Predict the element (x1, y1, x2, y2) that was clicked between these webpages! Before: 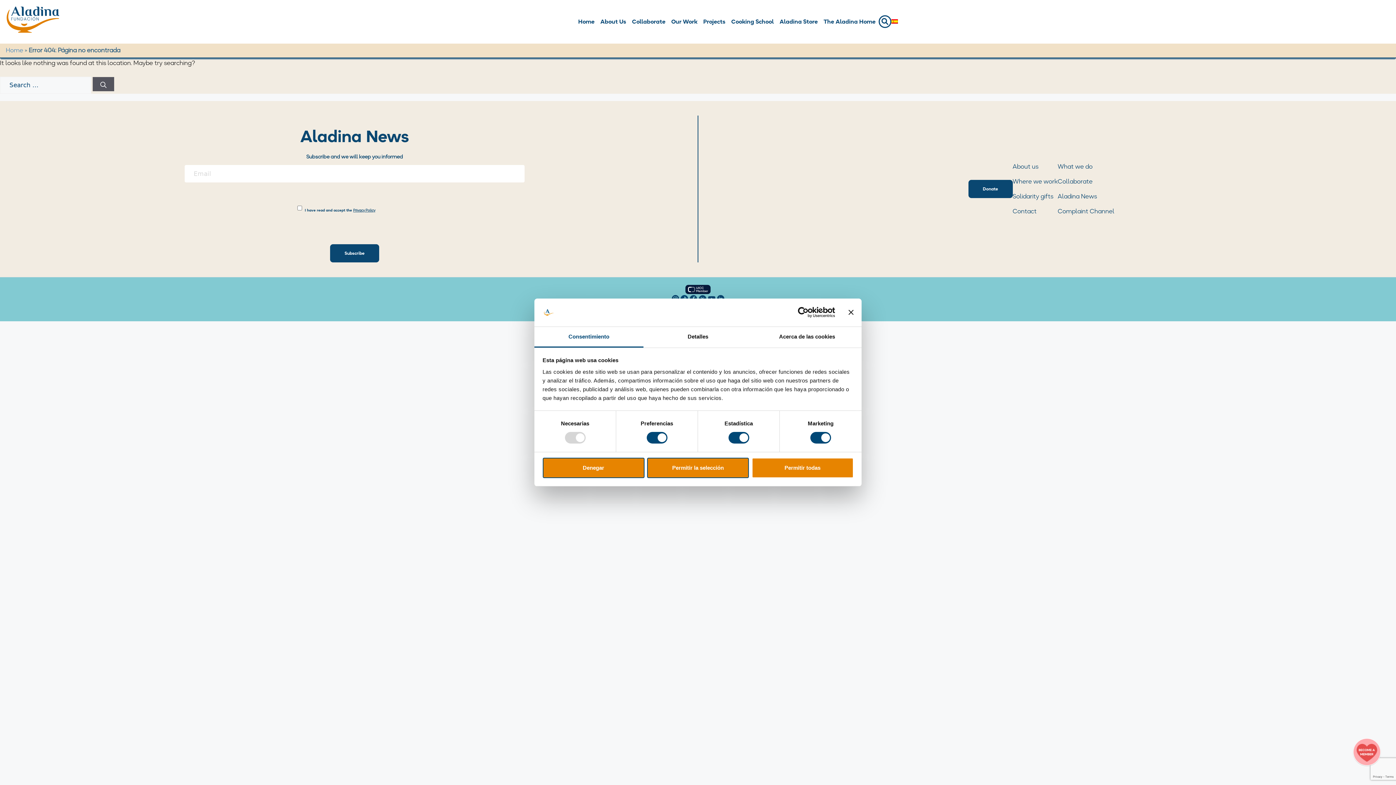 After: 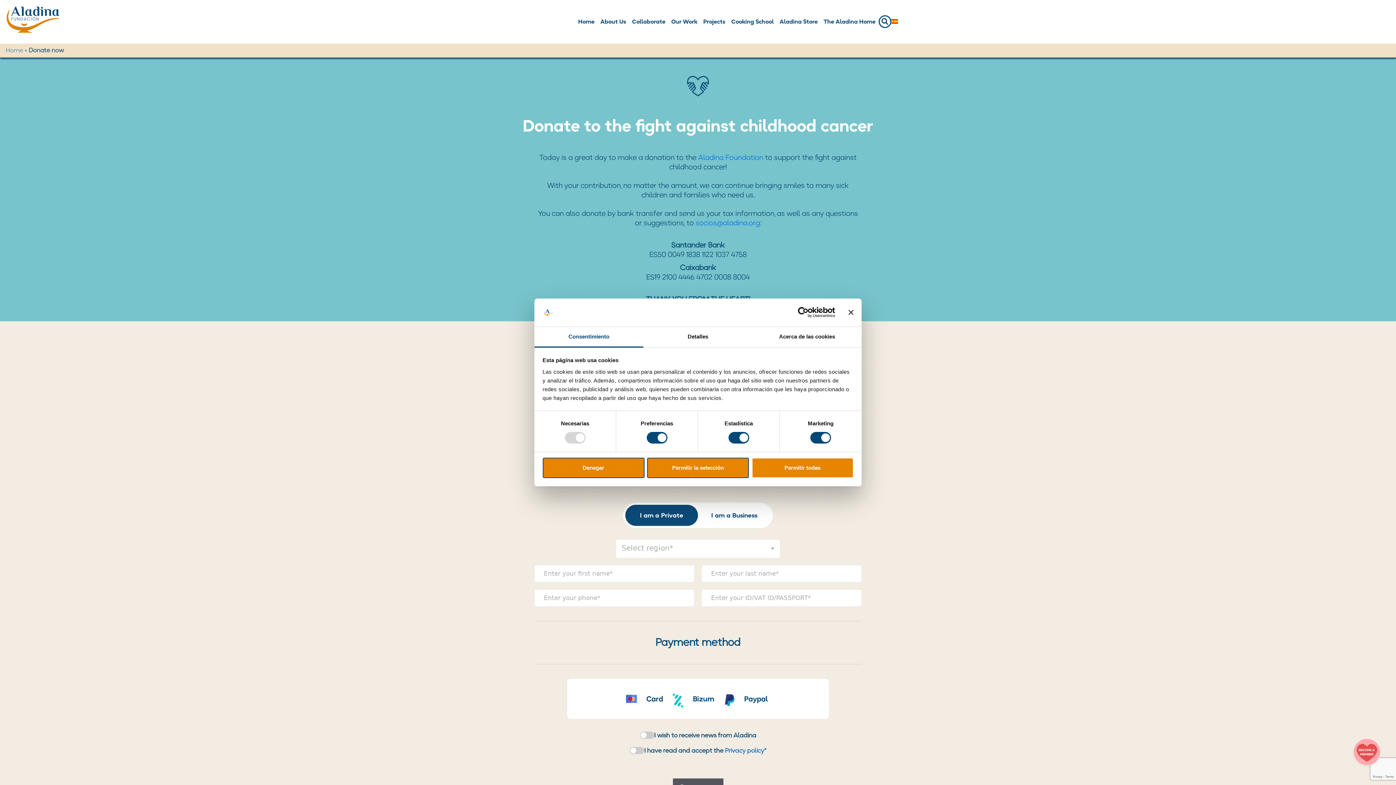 Action: bbox: (968, 180, 1012, 198) label: Donate